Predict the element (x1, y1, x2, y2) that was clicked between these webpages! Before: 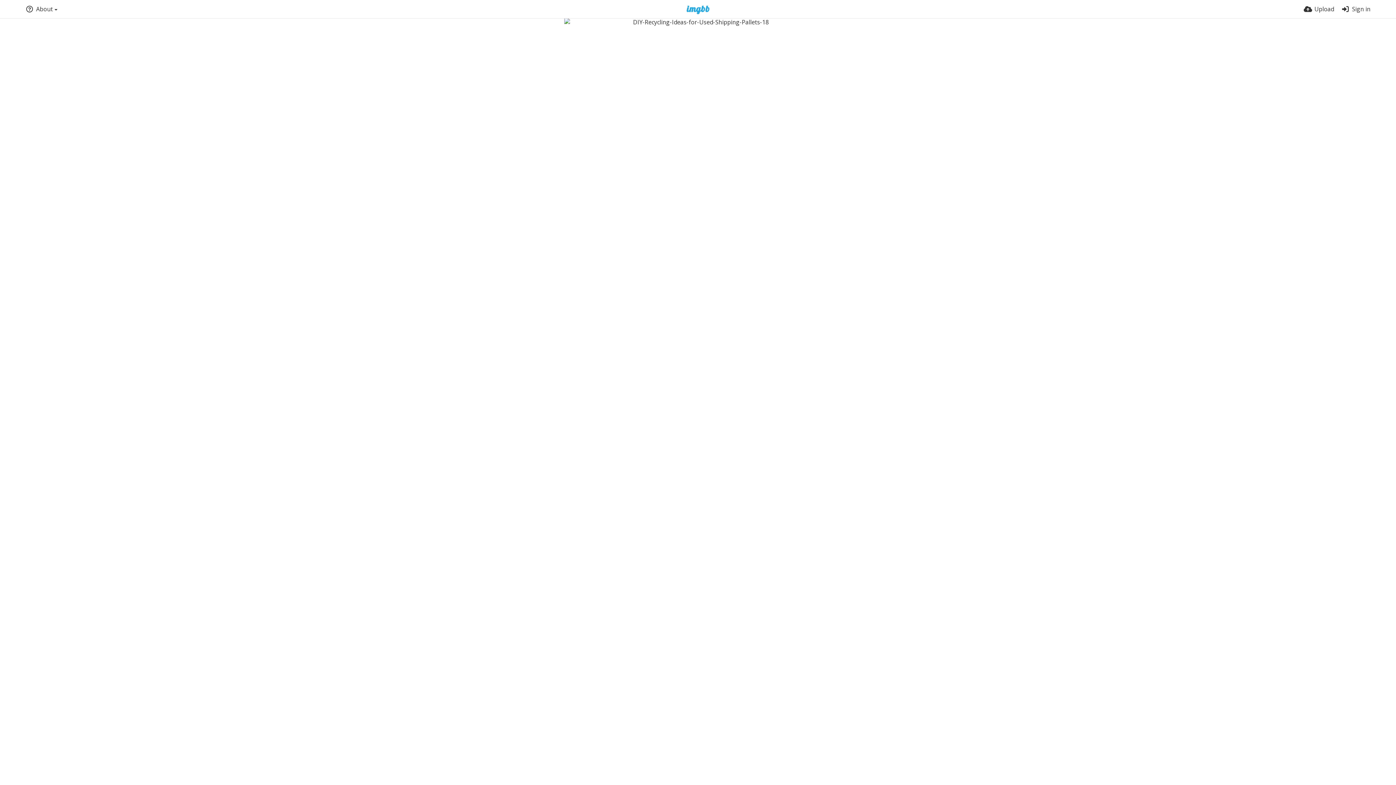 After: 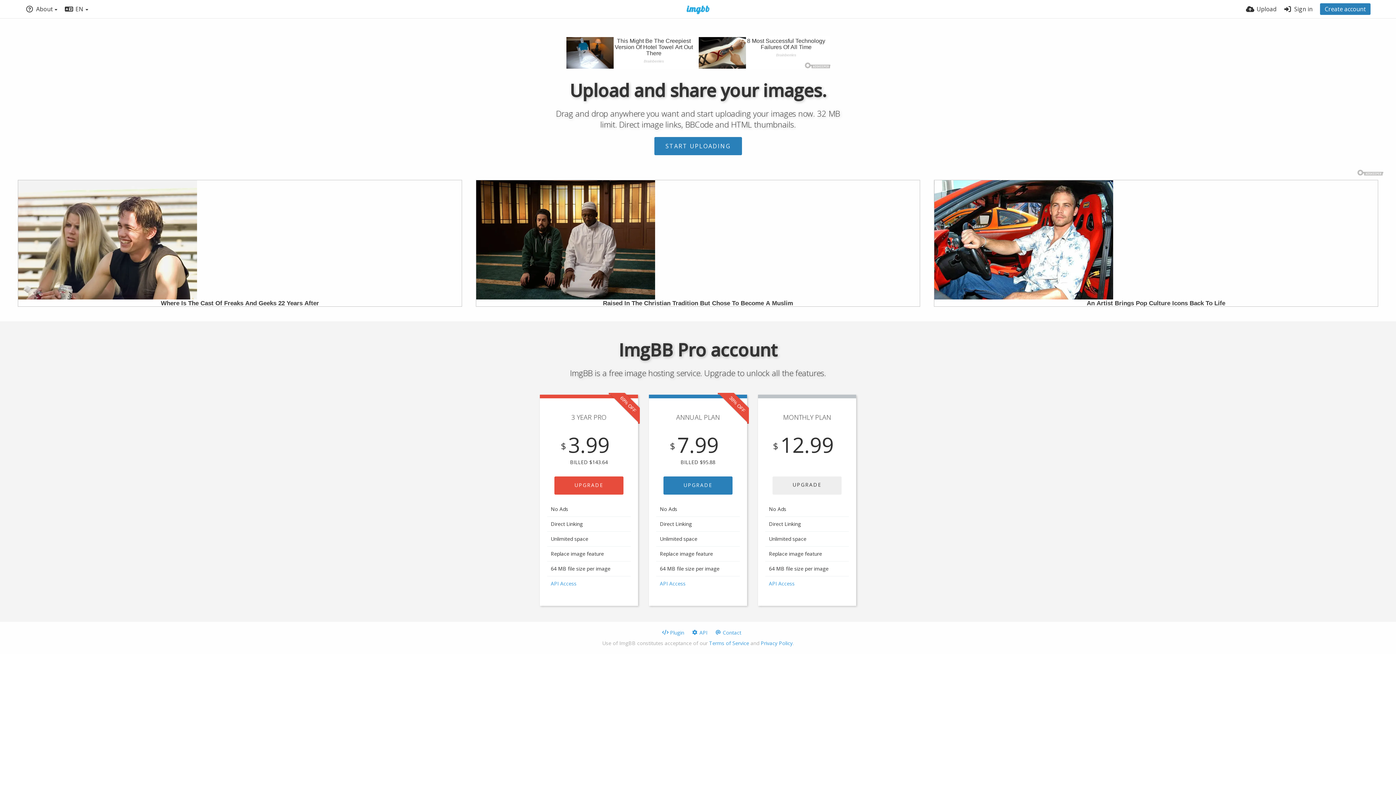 Action: bbox: (677, 5, 719, 14)